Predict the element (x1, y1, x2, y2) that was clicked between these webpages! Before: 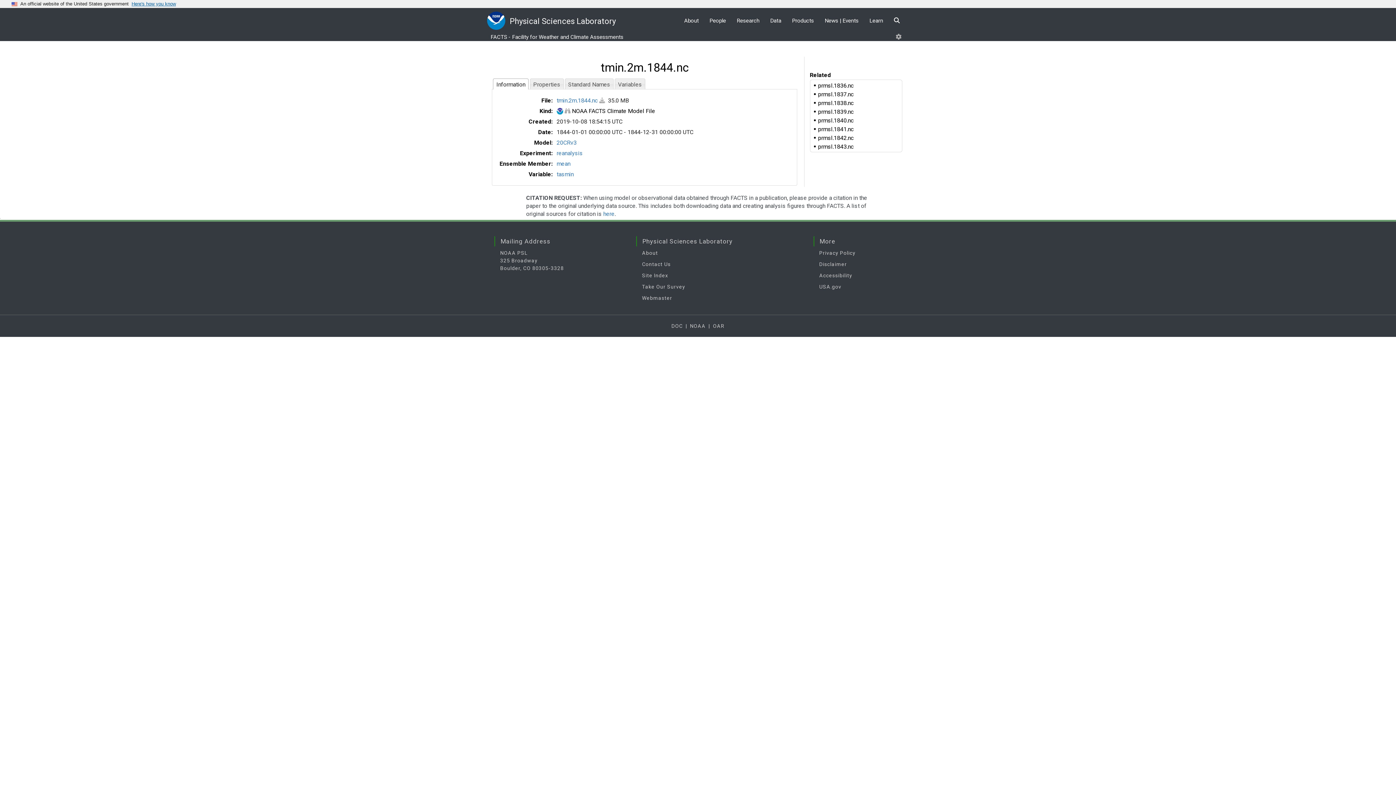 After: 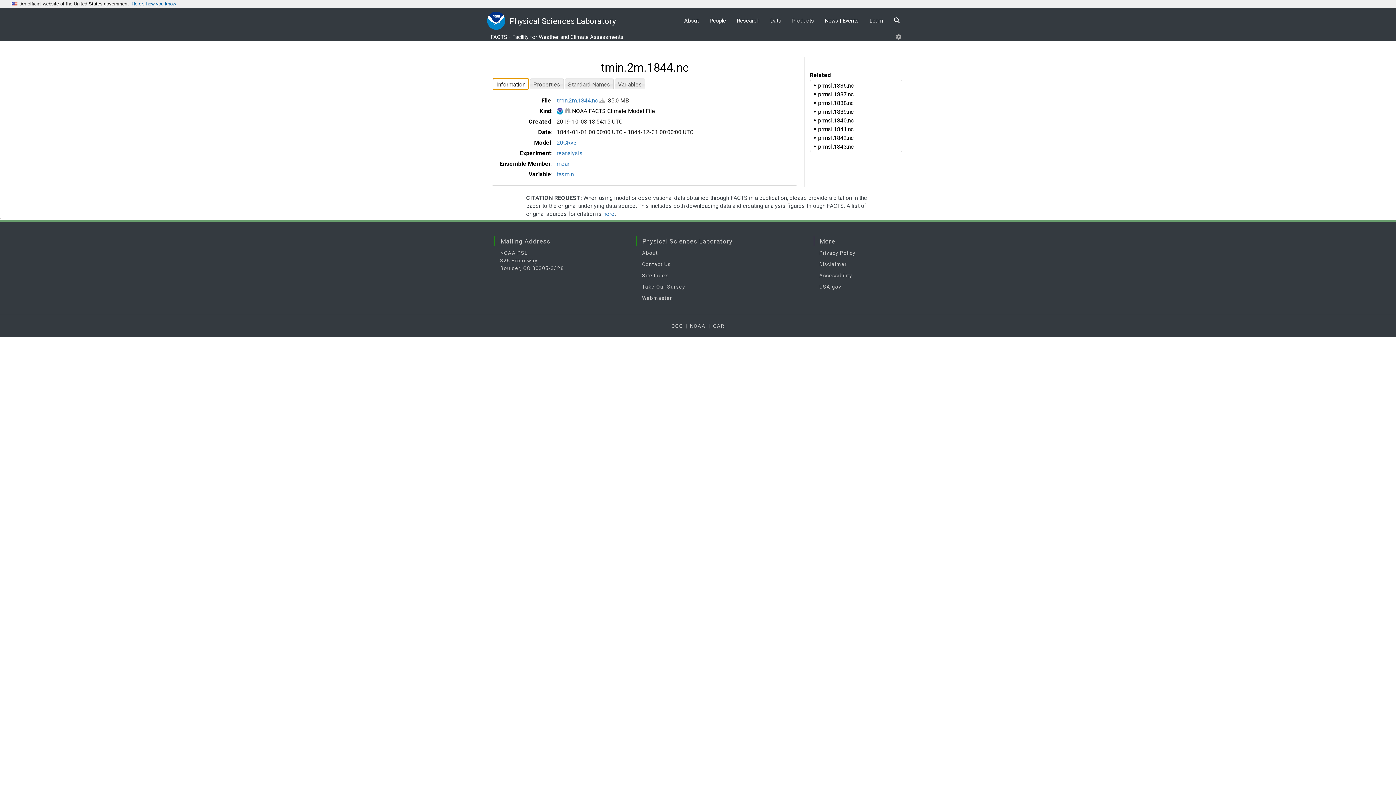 Action: bbox: (493, 79, 528, 88) label: Information